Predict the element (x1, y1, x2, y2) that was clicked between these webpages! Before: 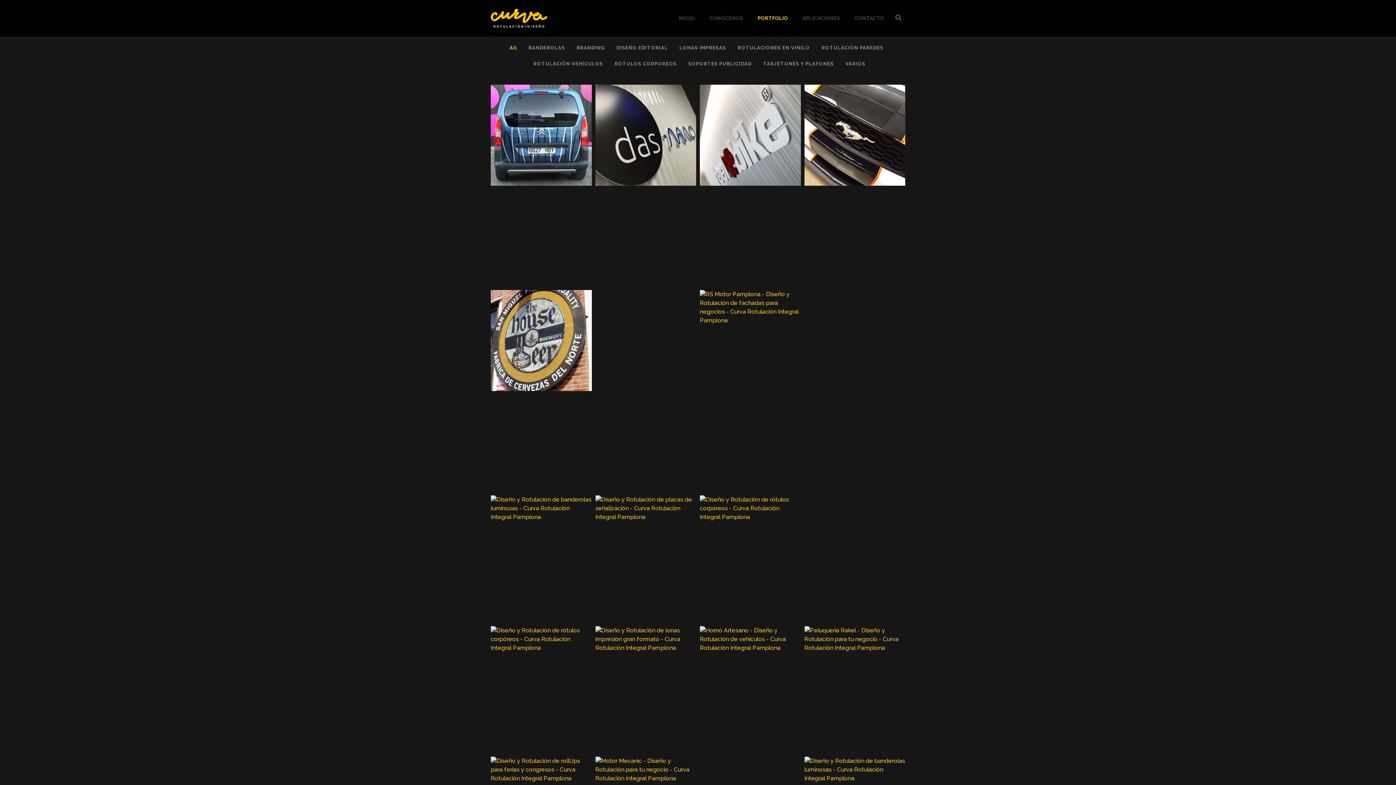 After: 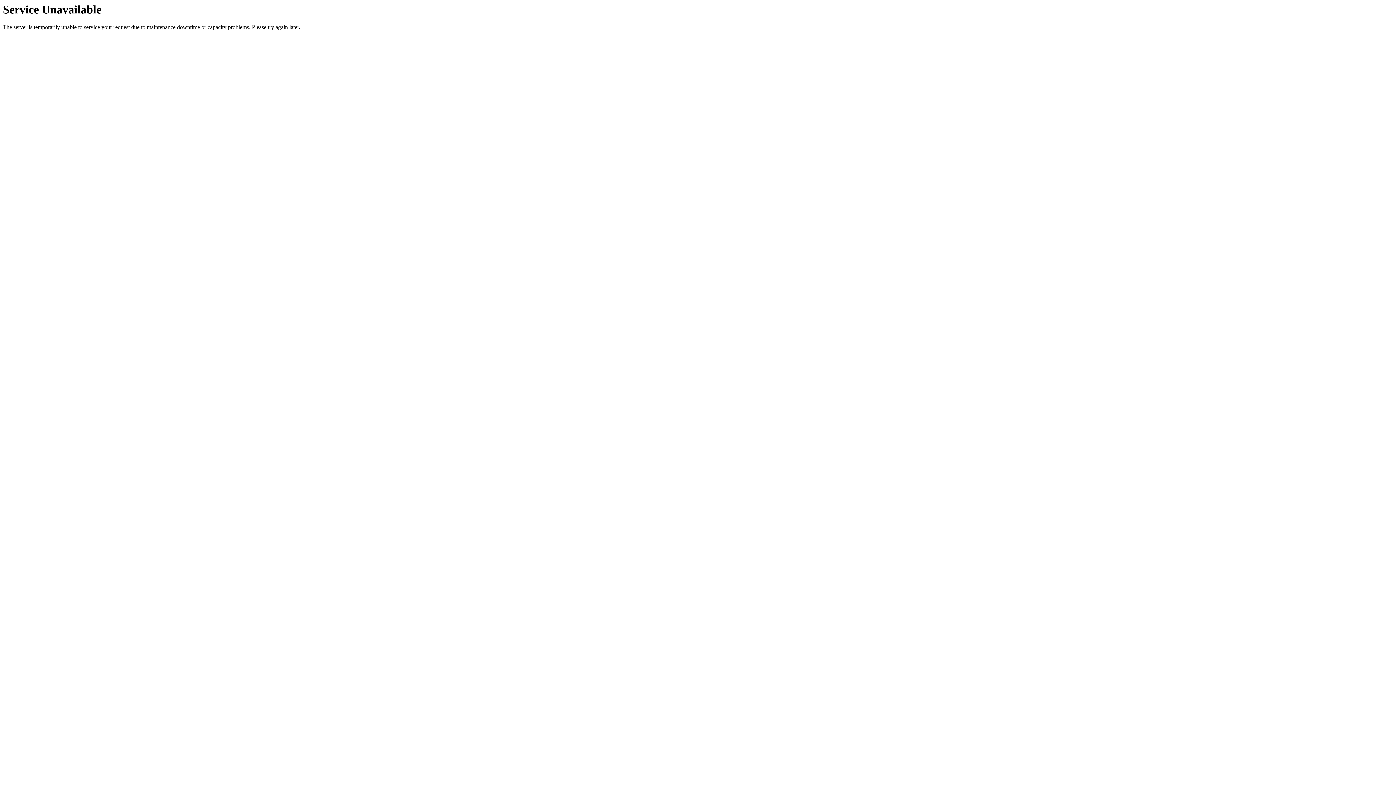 Action: bbox: (700, 495, 800, 622) label: Aquasport